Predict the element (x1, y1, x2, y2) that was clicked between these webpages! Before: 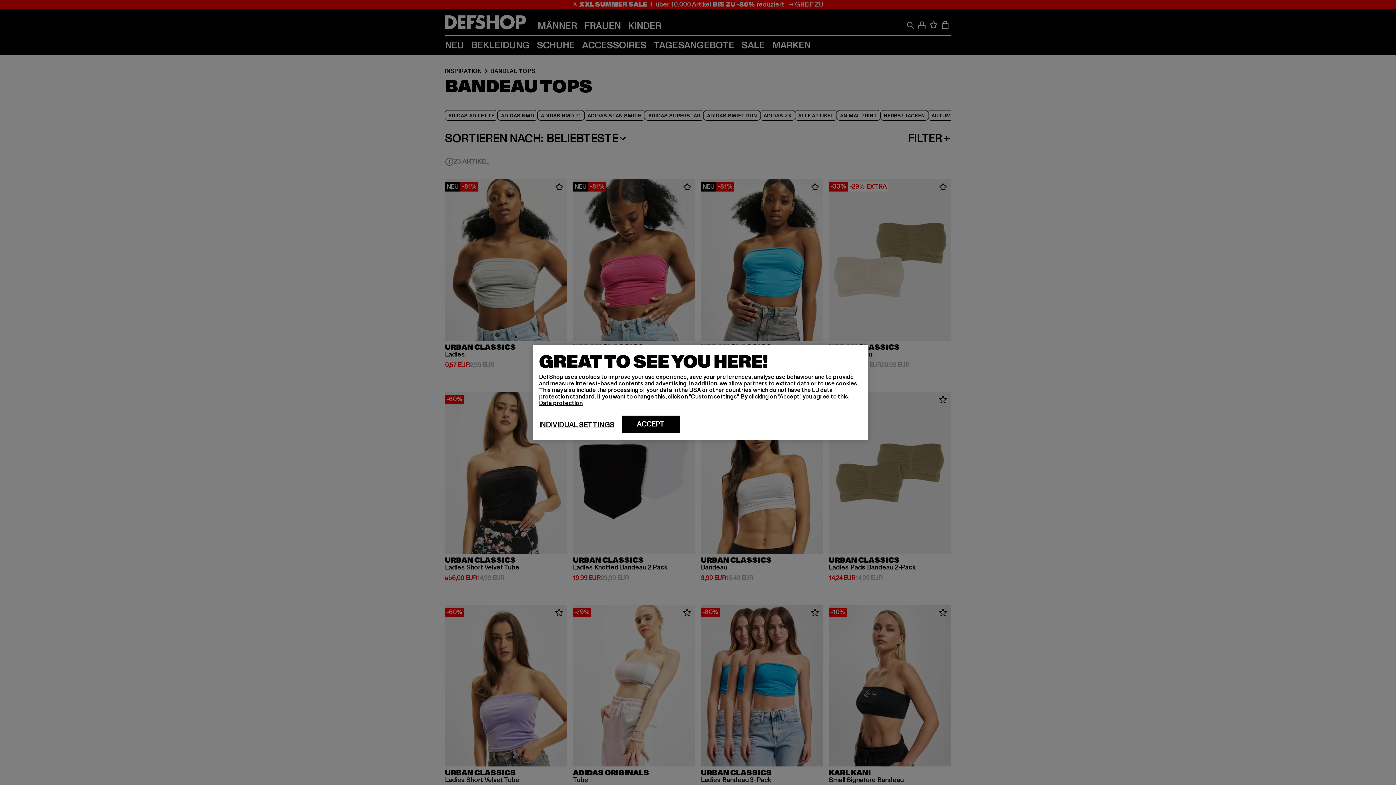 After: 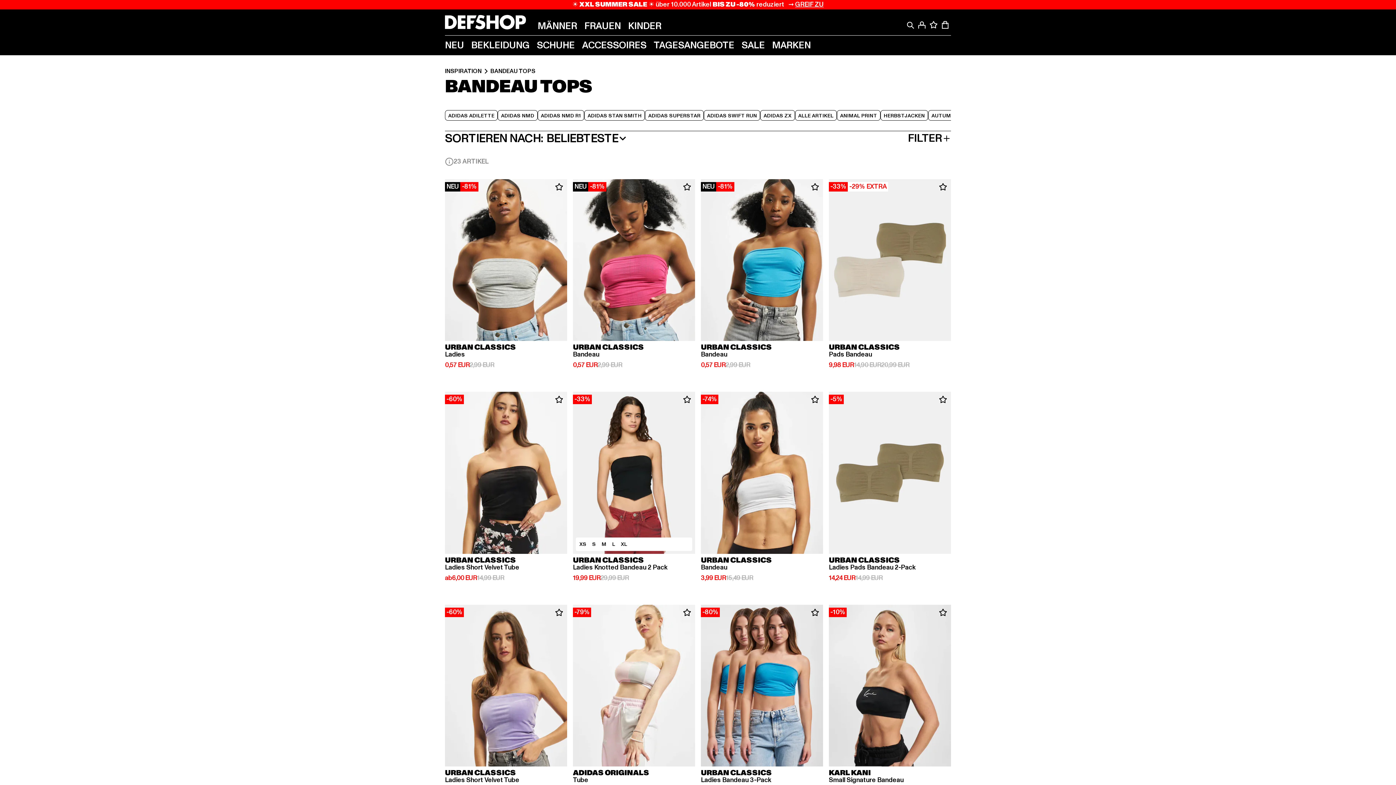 Action: label: ACCEPT bbox: (621, 415, 680, 433)